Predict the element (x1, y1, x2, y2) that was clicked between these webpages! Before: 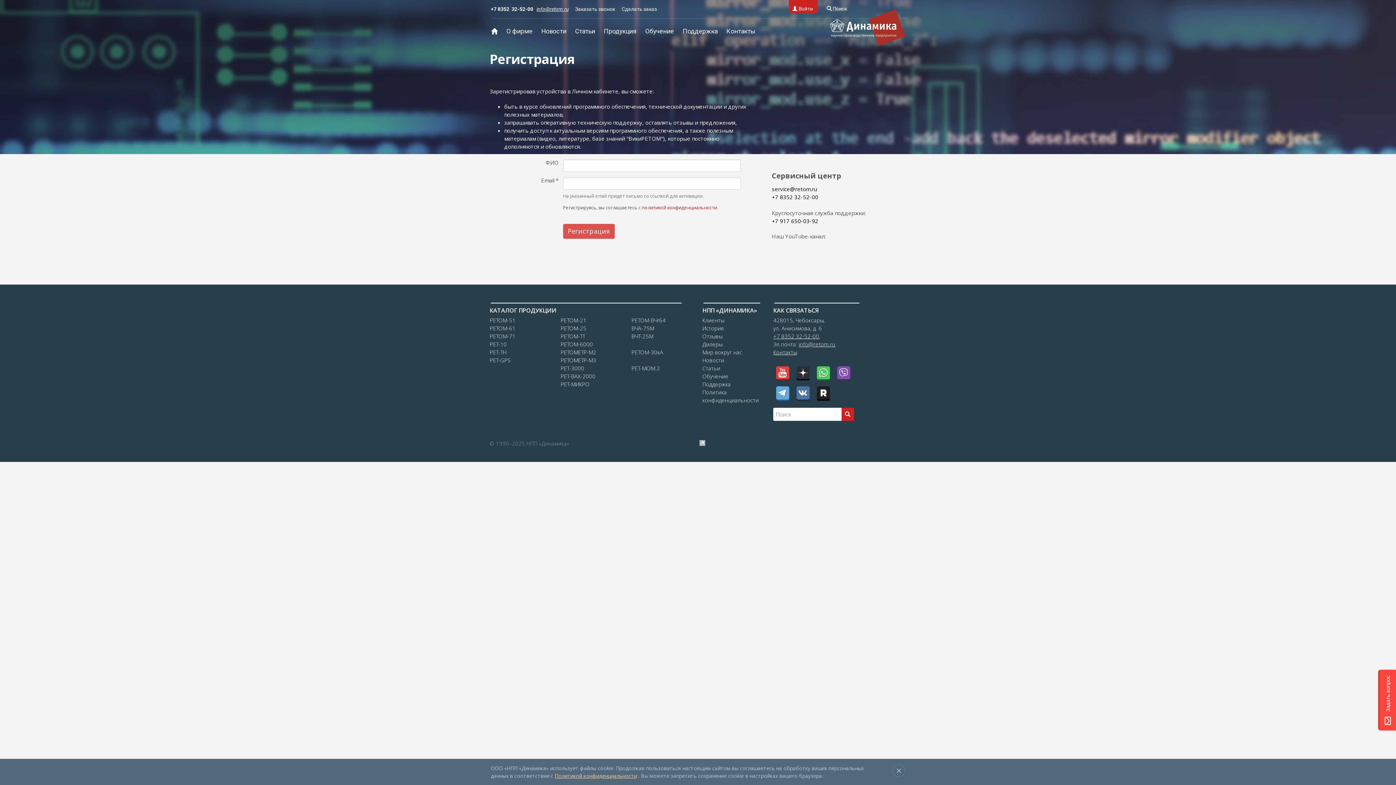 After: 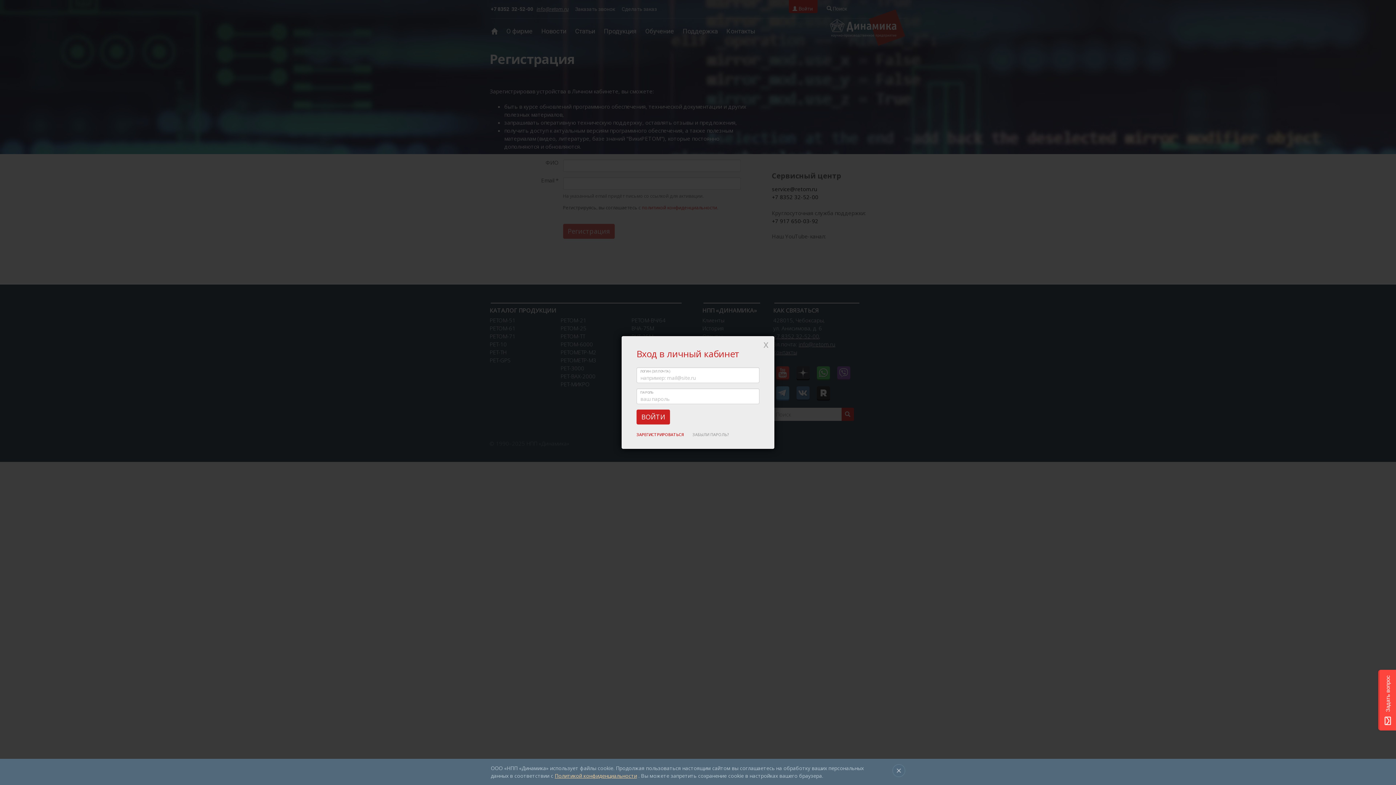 Action: bbox: (792, 4, 814, 13) label: Войти